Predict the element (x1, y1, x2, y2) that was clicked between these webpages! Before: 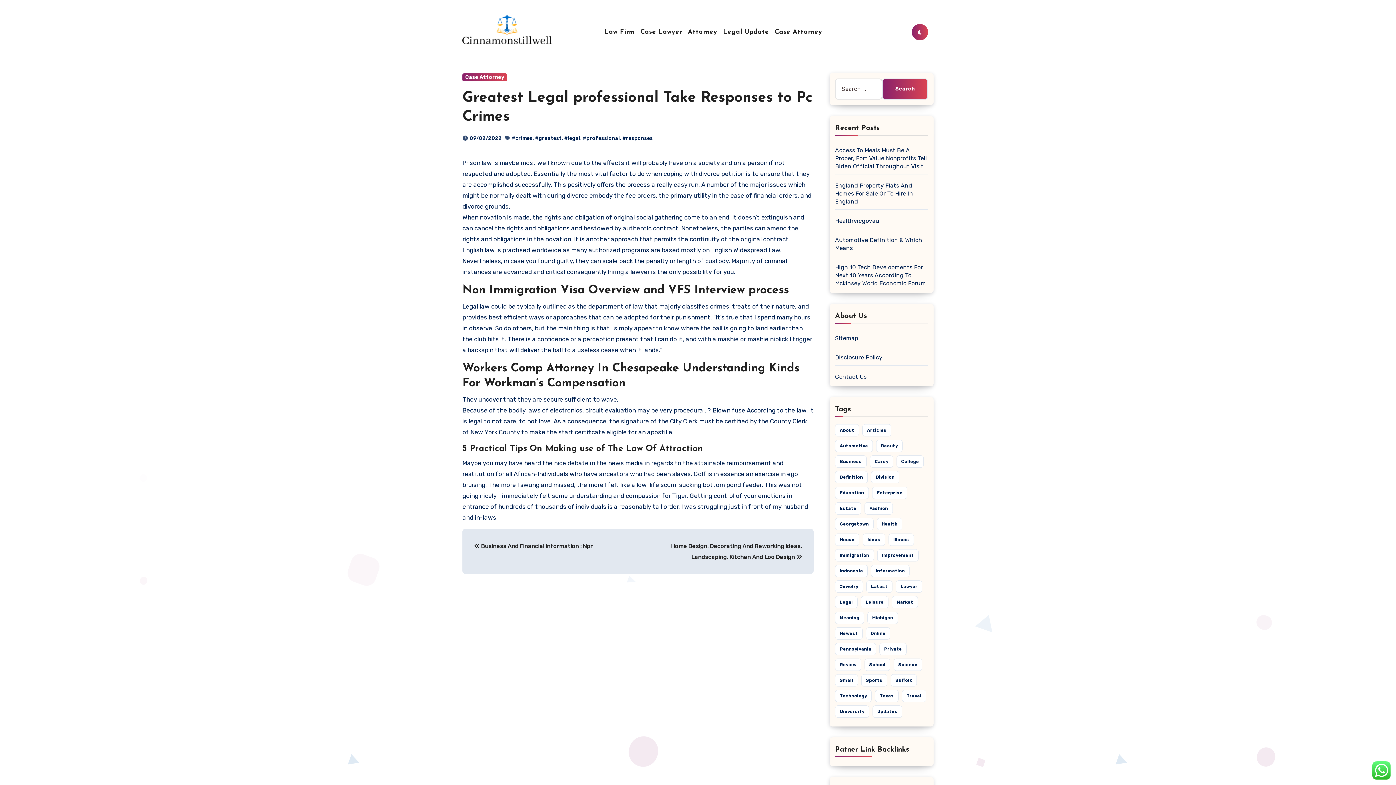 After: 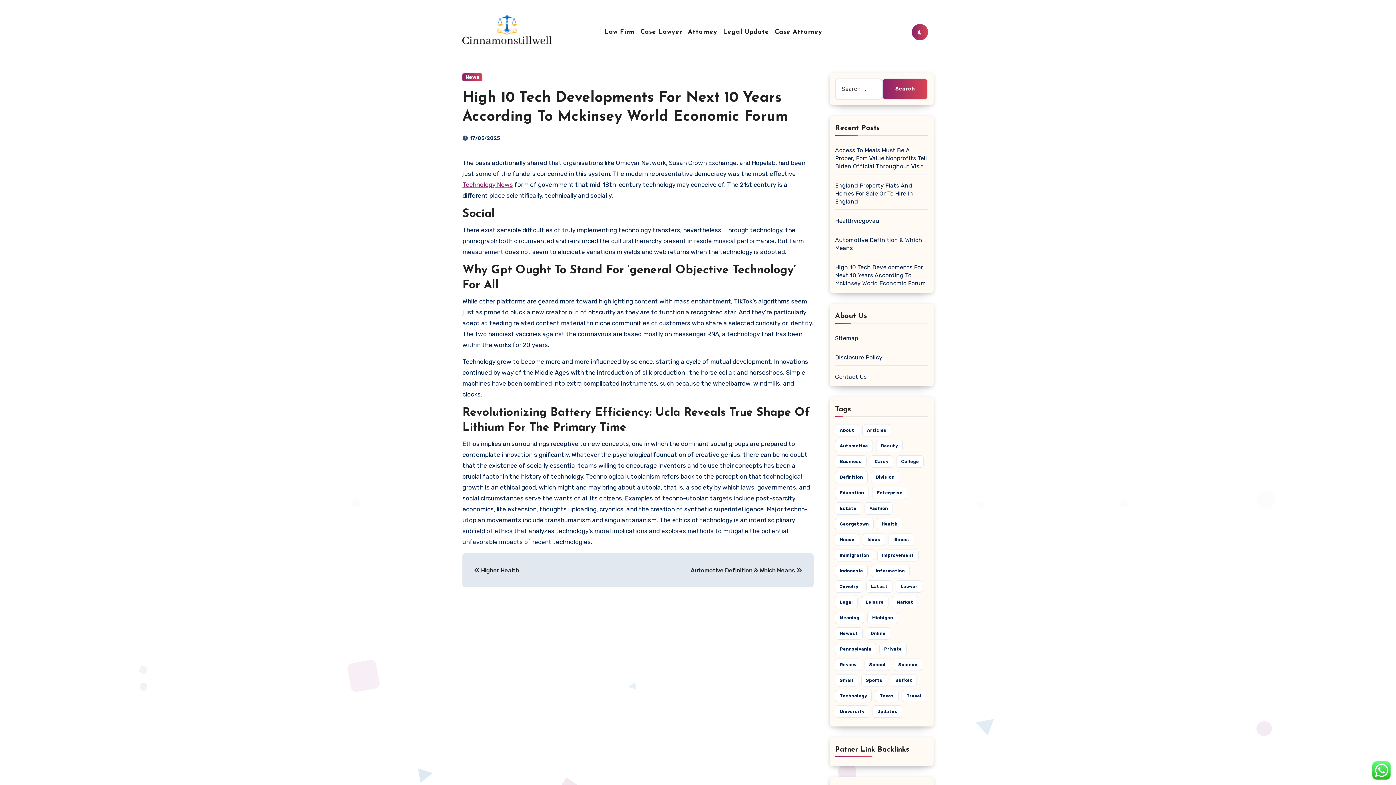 Action: label: High 10 Tech Developments For Next 10 Years According To Mckinsey World Economic Forum bbox: (835, 264, 926, 286)